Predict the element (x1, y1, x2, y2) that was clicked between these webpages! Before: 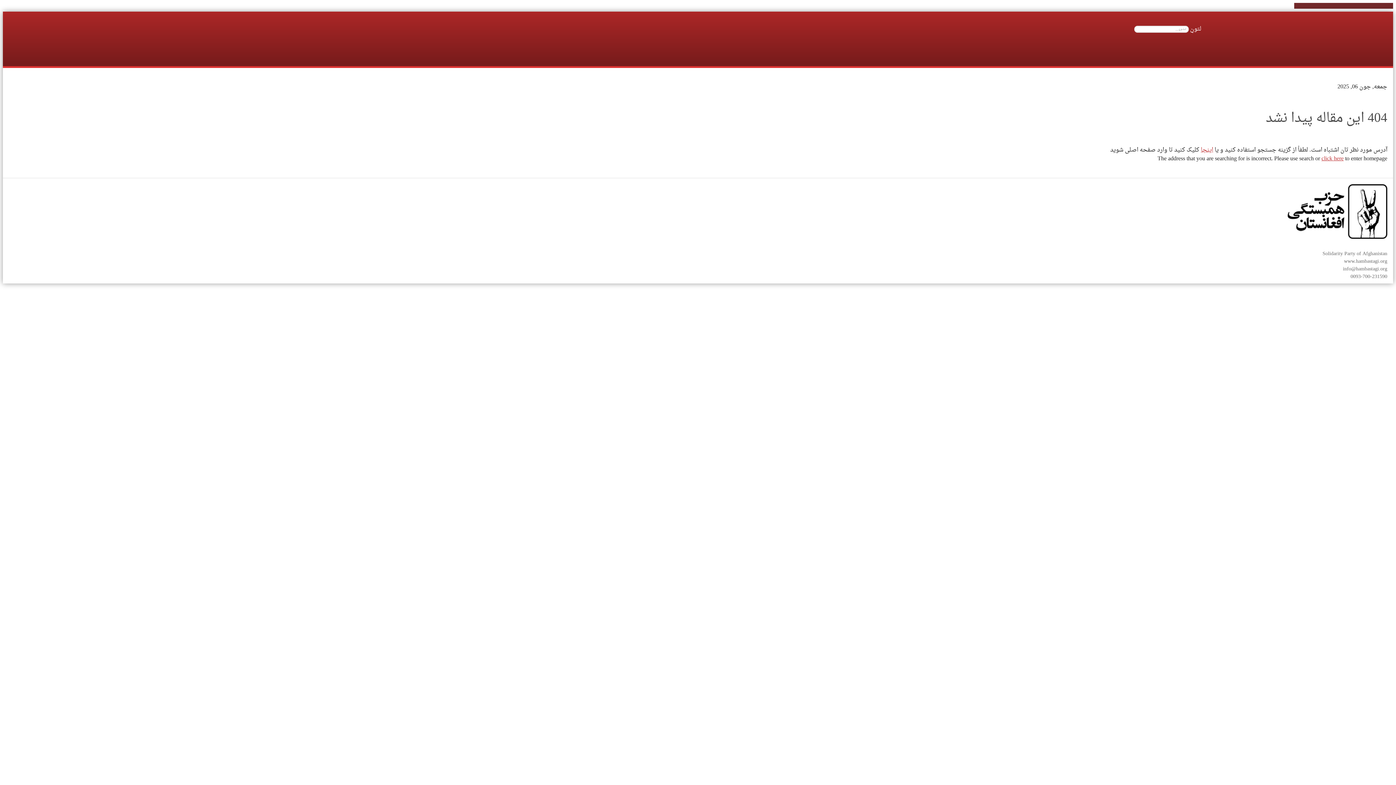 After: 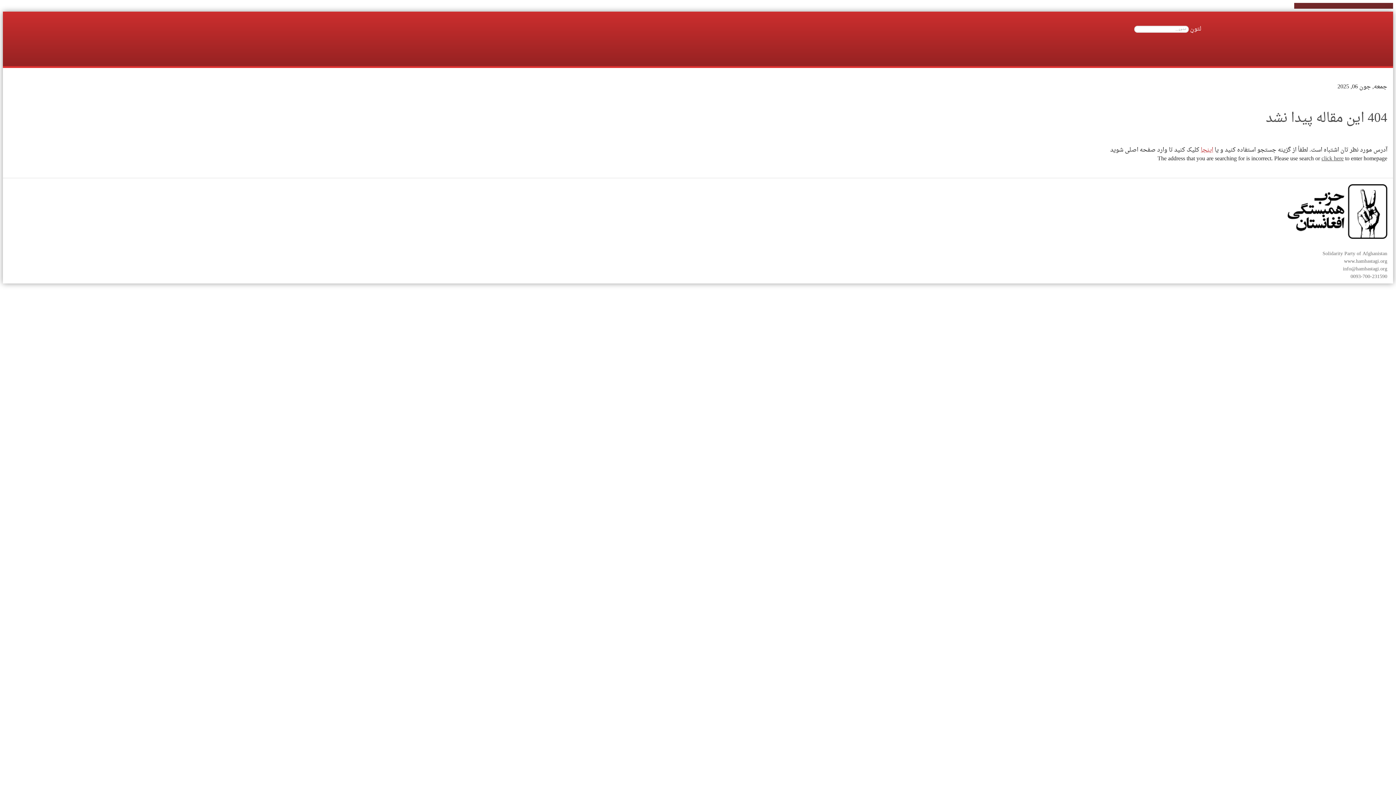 Action: label: click here bbox: (1321, 153, 1344, 164)